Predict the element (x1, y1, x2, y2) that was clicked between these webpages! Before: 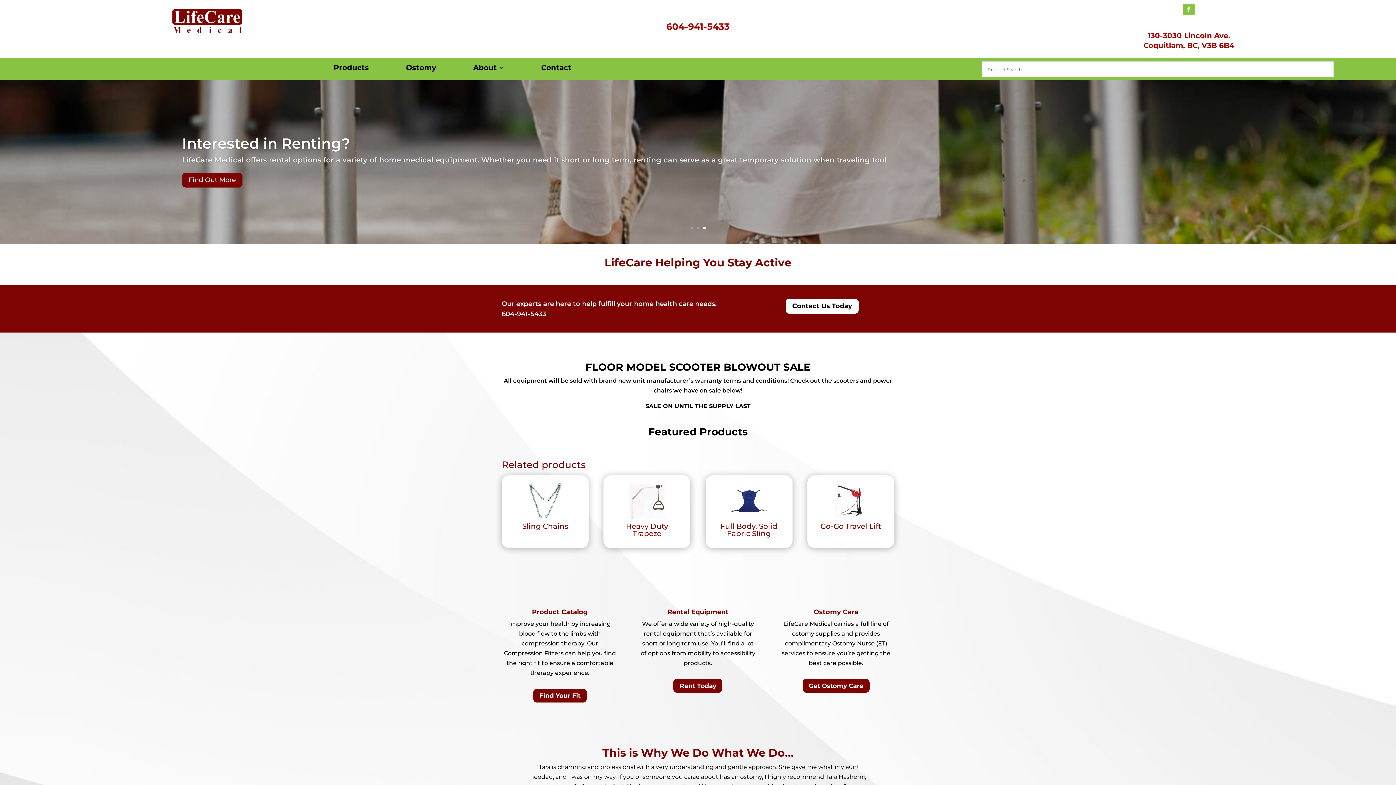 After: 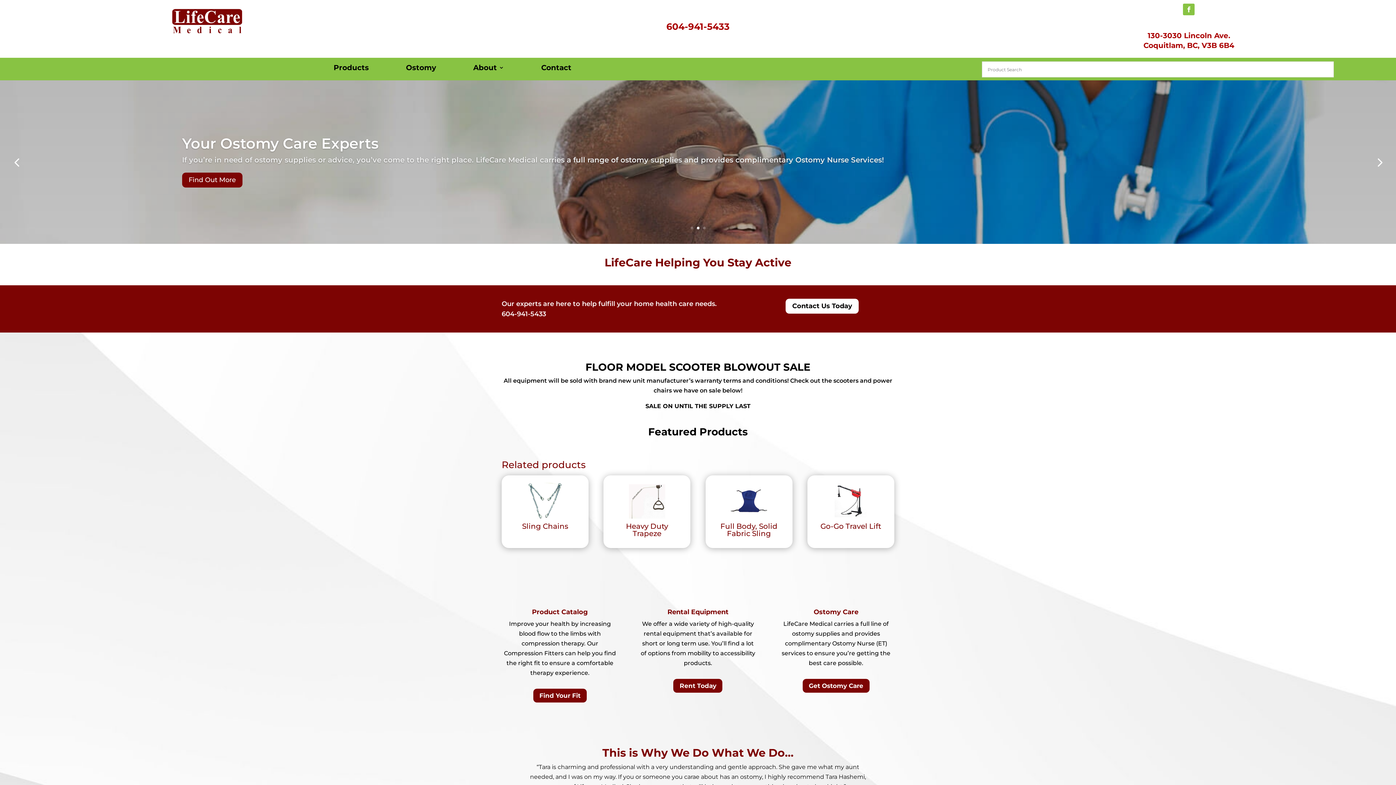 Action: bbox: (696, 226, 699, 229) label: 2